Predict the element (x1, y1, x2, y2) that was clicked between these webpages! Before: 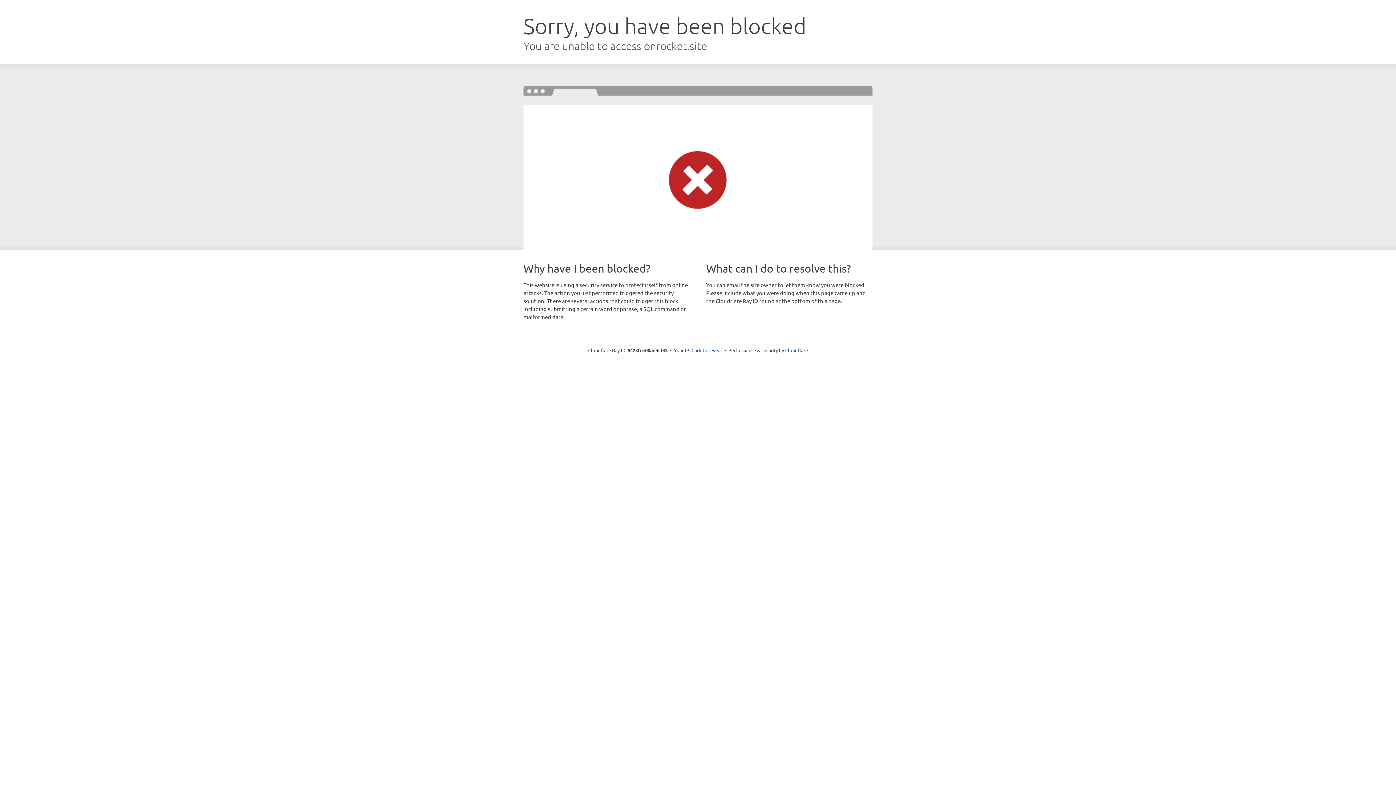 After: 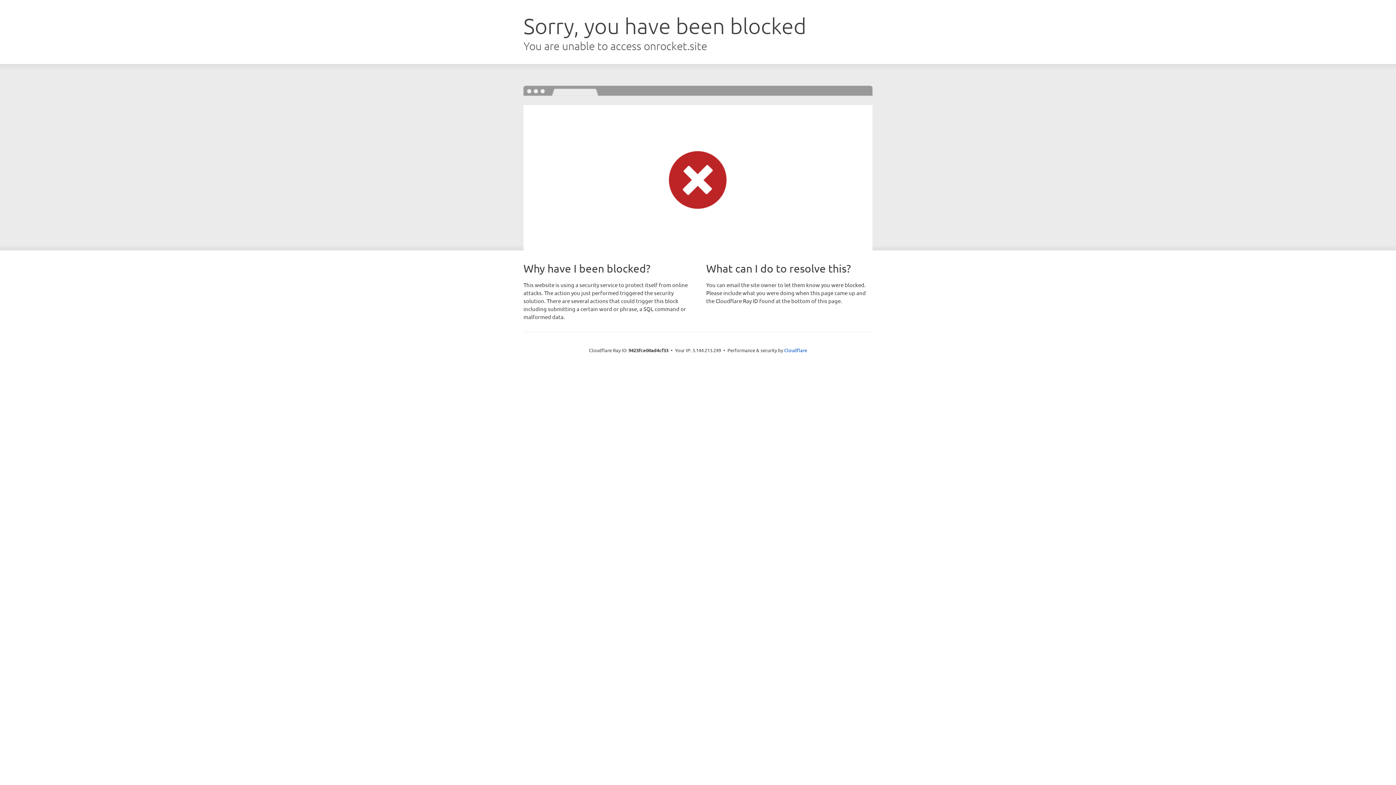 Action: bbox: (691, 346, 722, 353) label: Click to reveal